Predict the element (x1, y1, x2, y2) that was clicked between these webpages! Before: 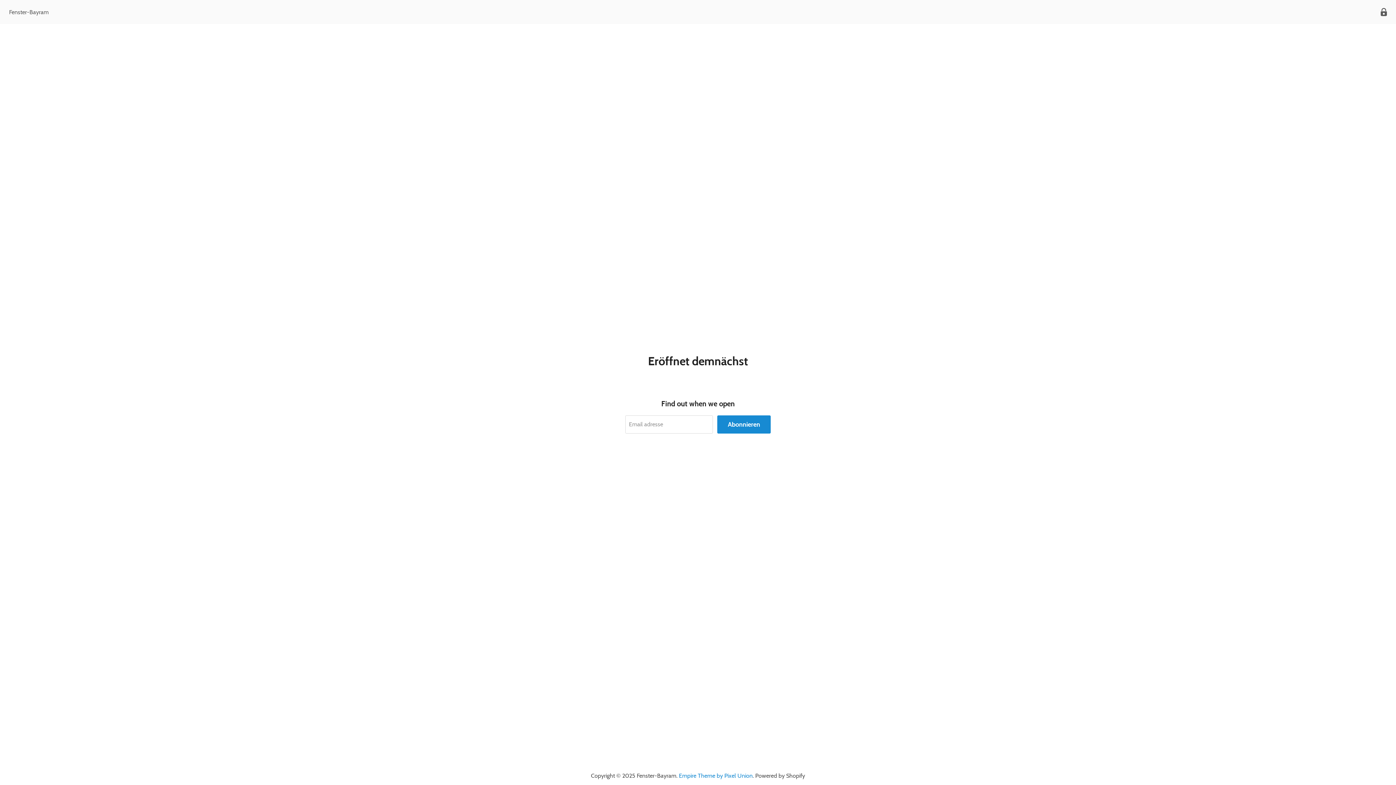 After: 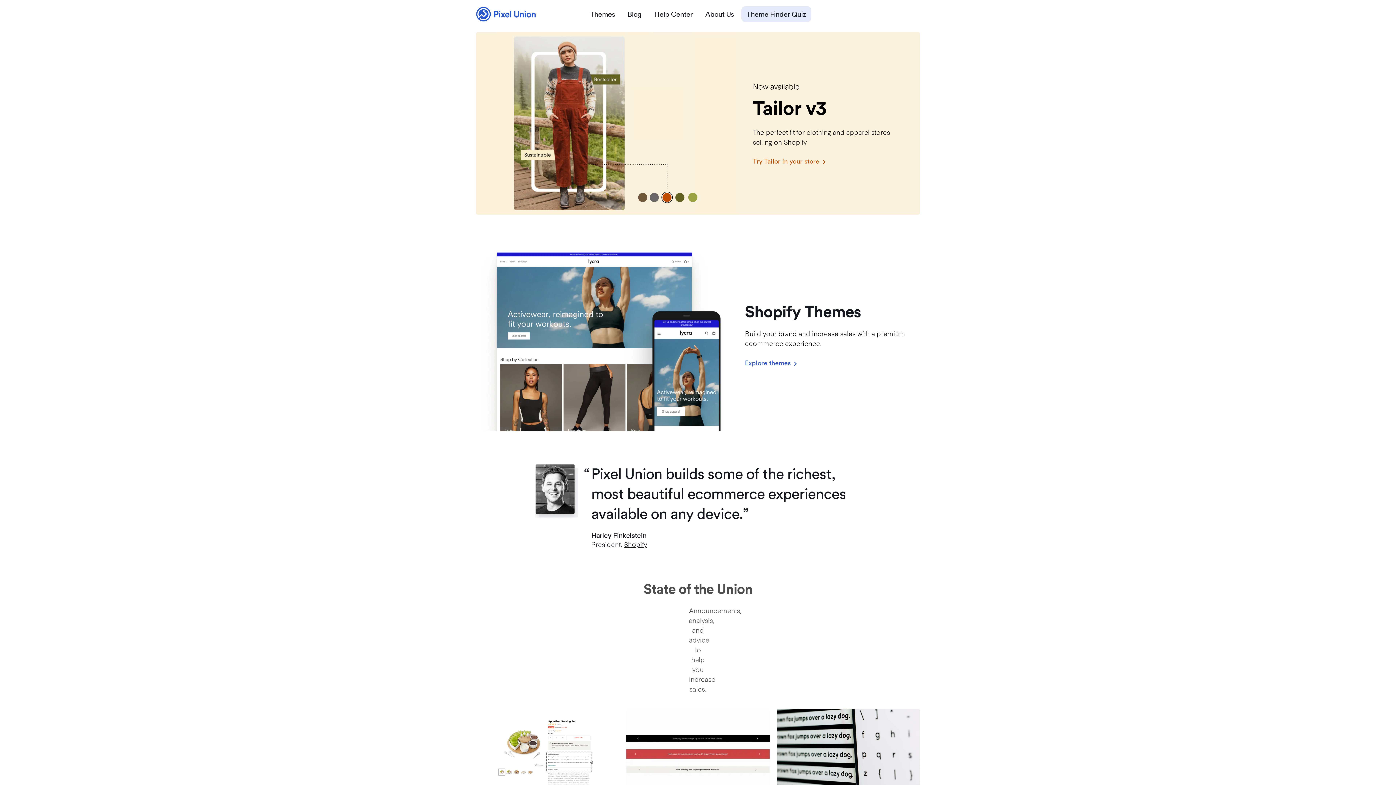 Action: label: Empire Theme by Pixel Union bbox: (679, 772, 752, 779)